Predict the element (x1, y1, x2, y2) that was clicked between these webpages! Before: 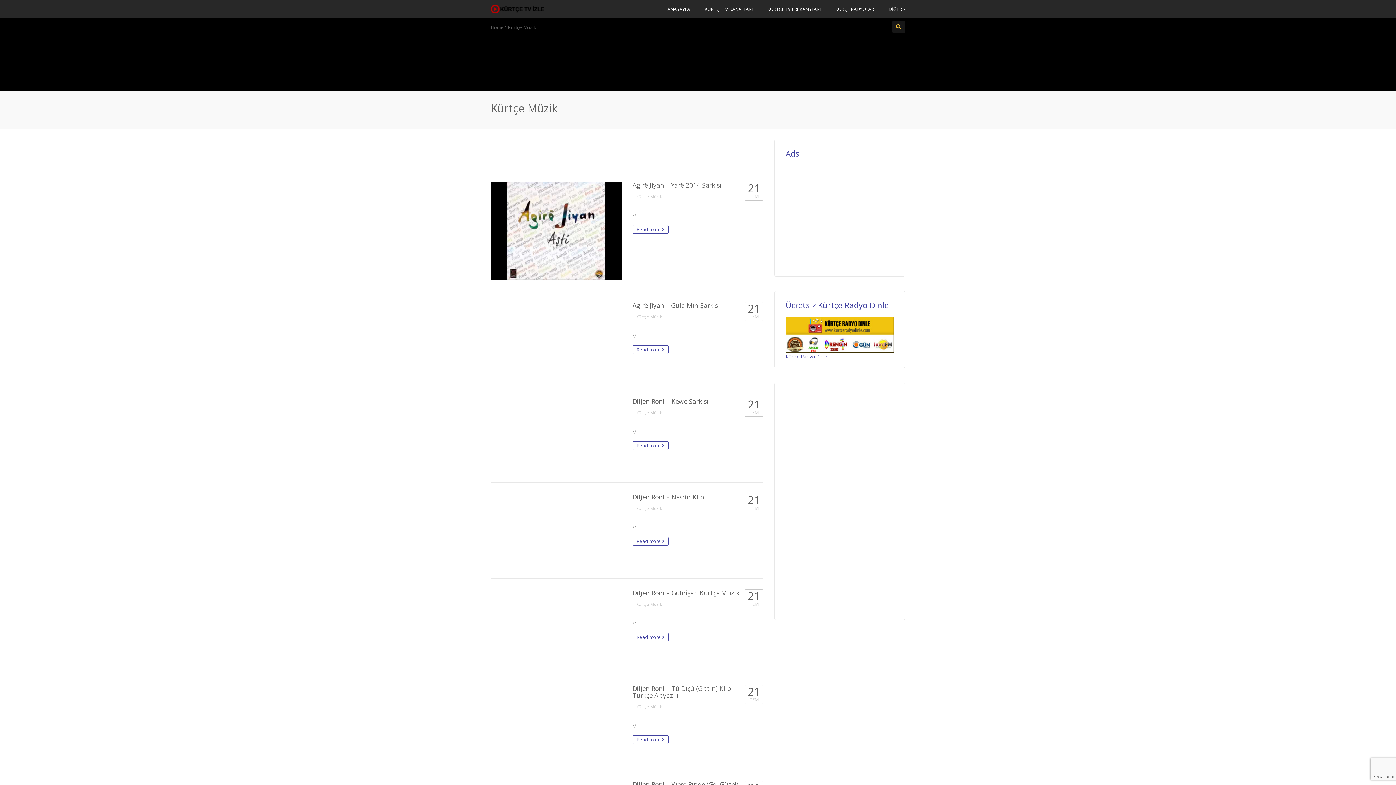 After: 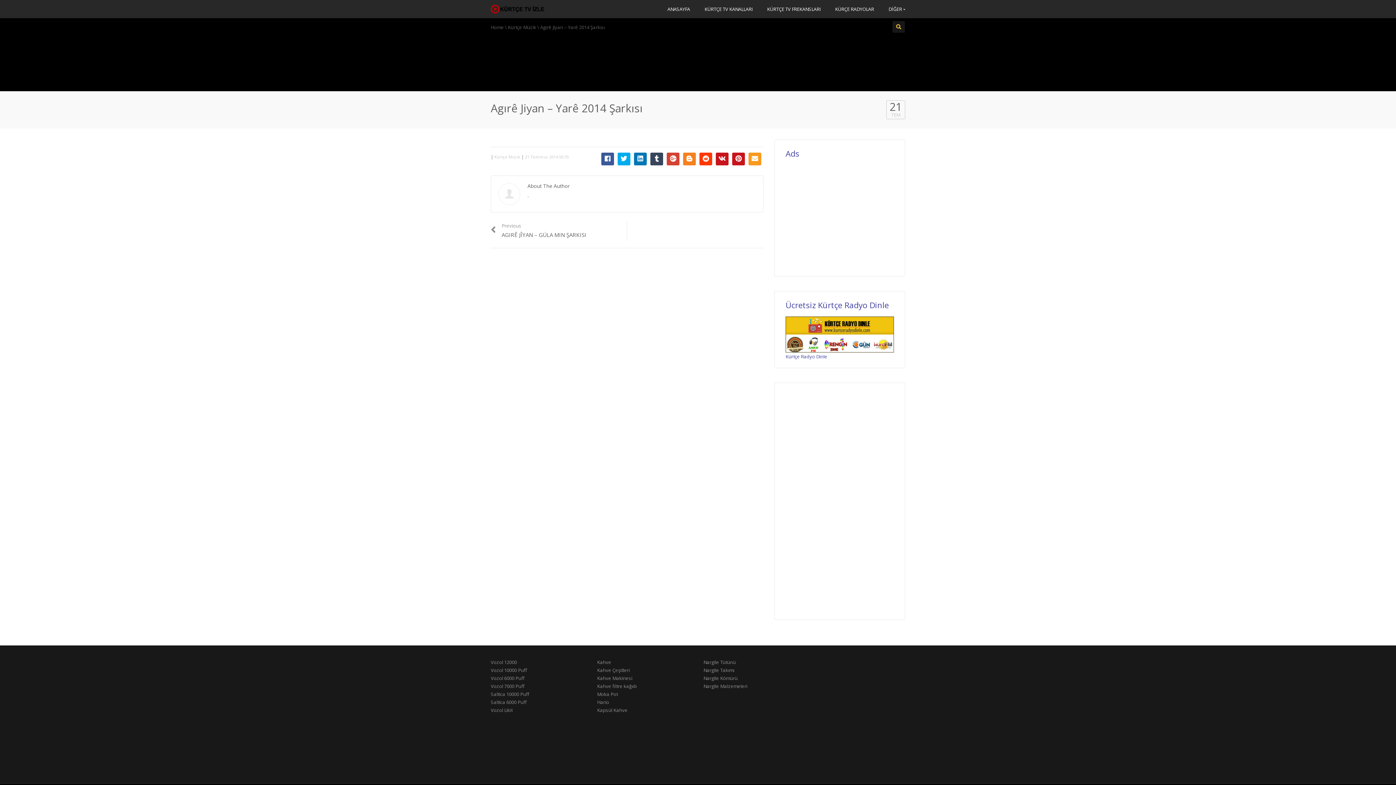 Action: bbox: (490, 181, 621, 280)